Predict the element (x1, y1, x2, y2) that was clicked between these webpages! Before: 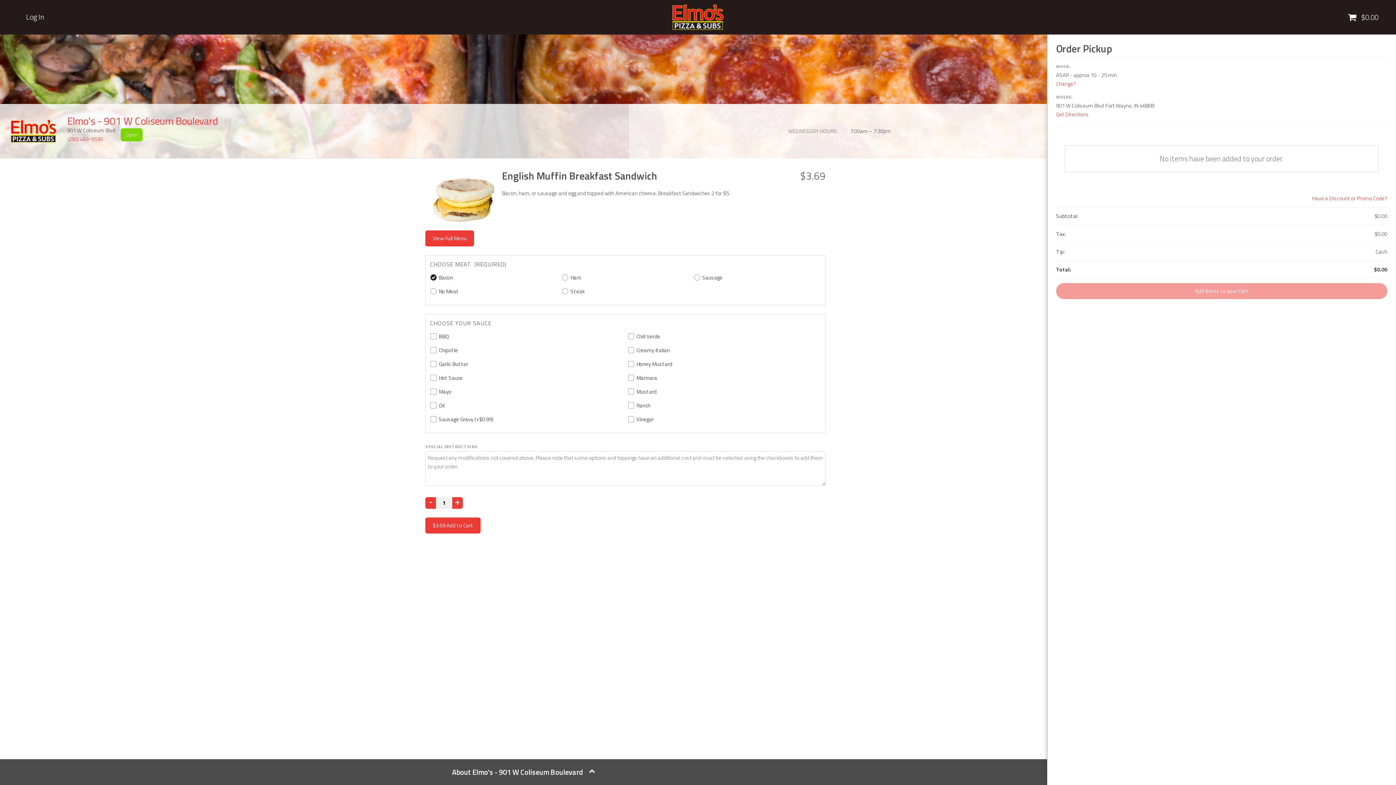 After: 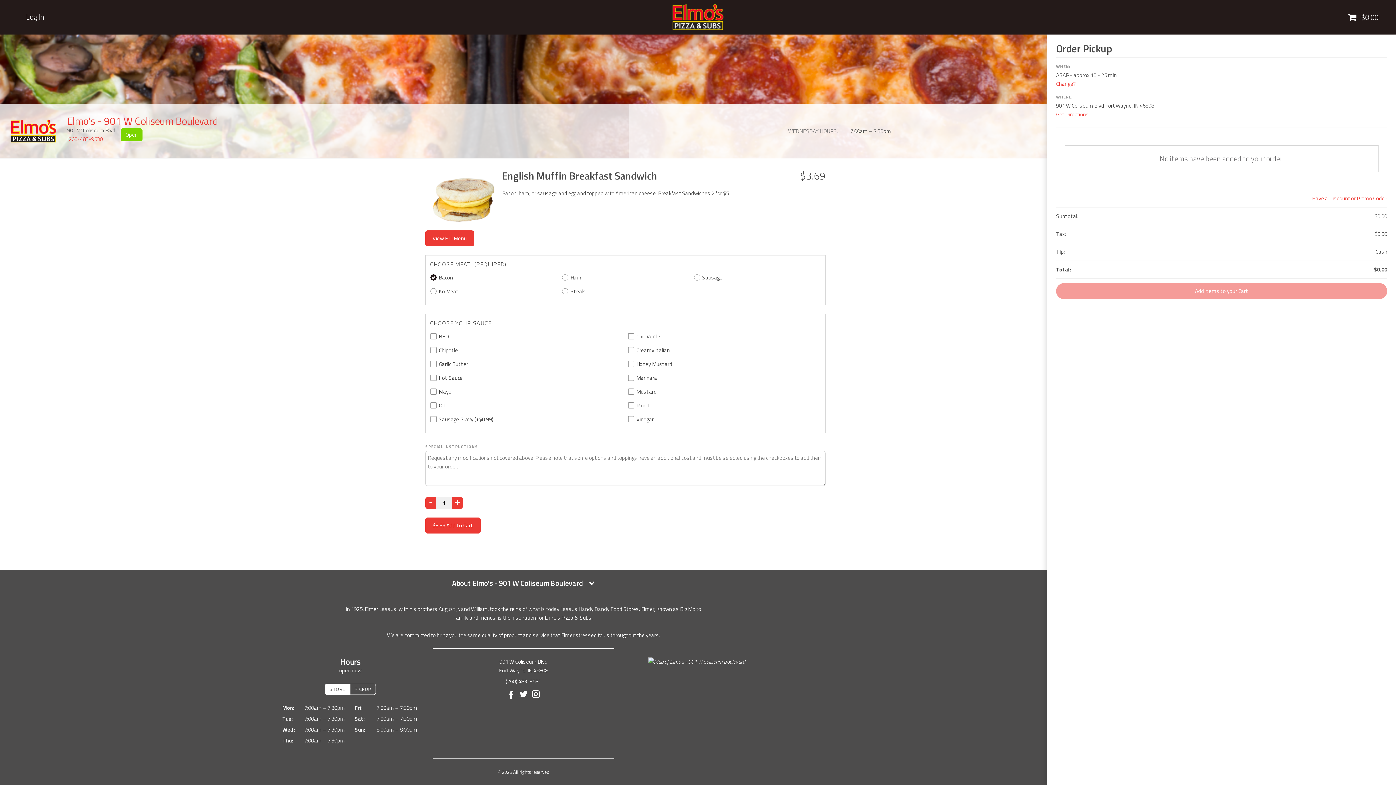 Action: label: About Elmo's - 901 W Coliseum Boulevard  bbox: (2, 759, 1045, 785)